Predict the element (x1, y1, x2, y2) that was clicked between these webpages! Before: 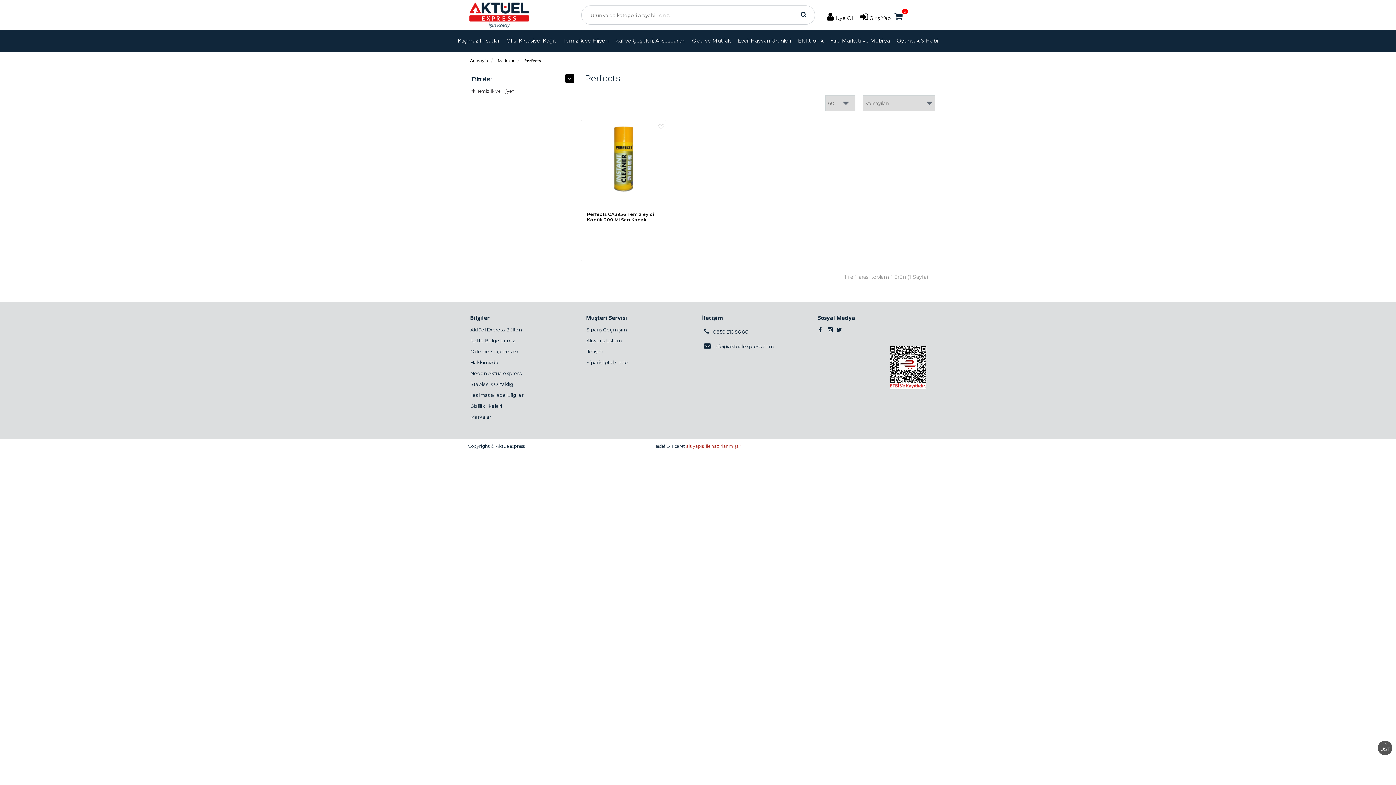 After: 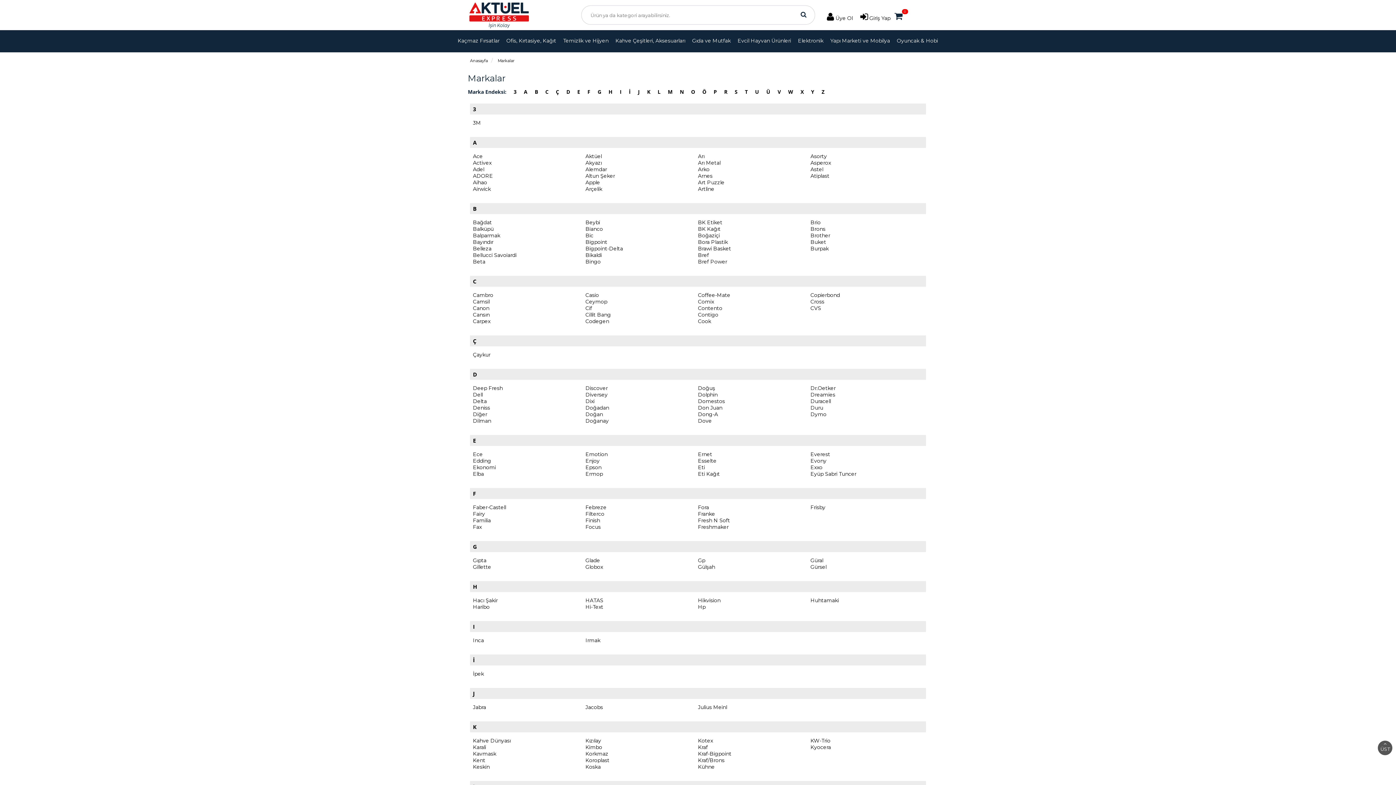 Action: label: Markalar bbox: (470, 413, 491, 420)